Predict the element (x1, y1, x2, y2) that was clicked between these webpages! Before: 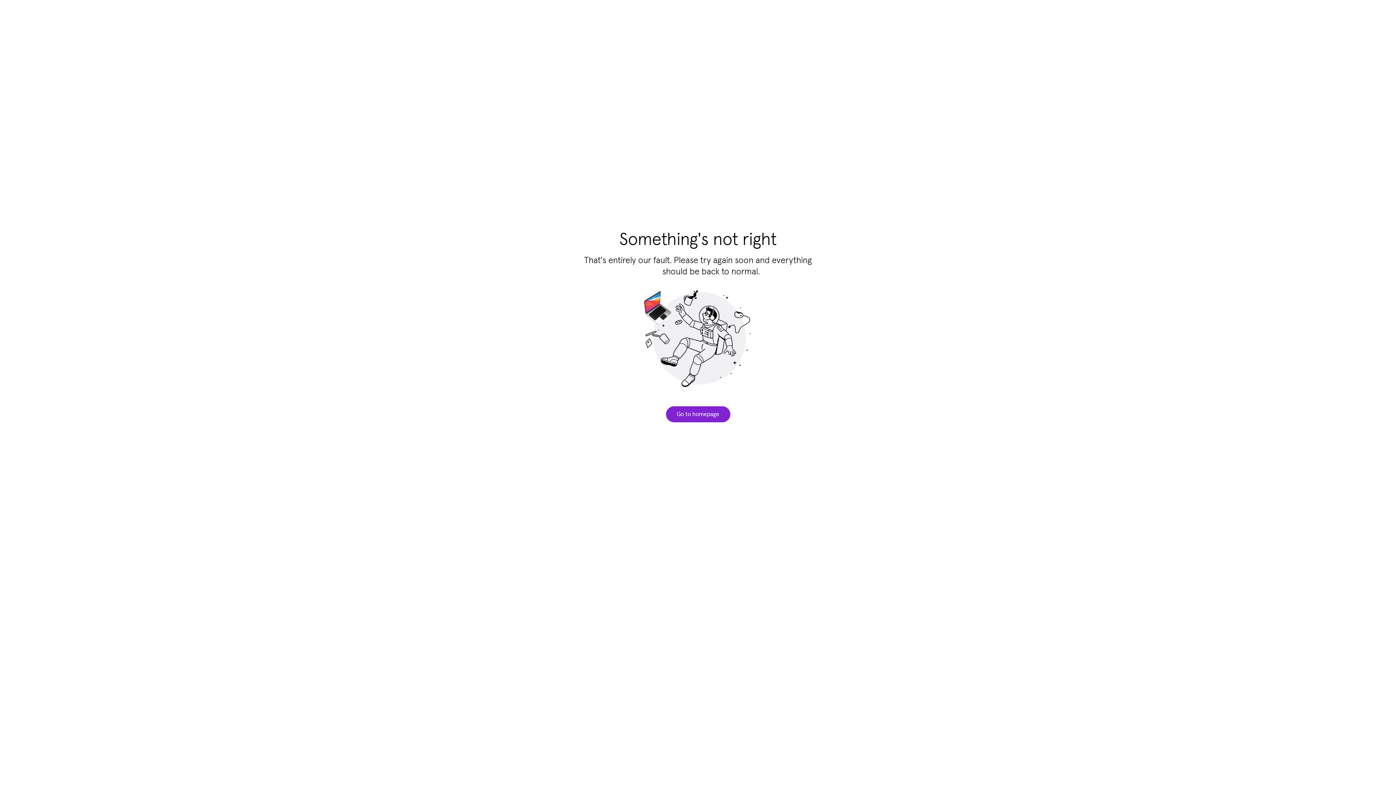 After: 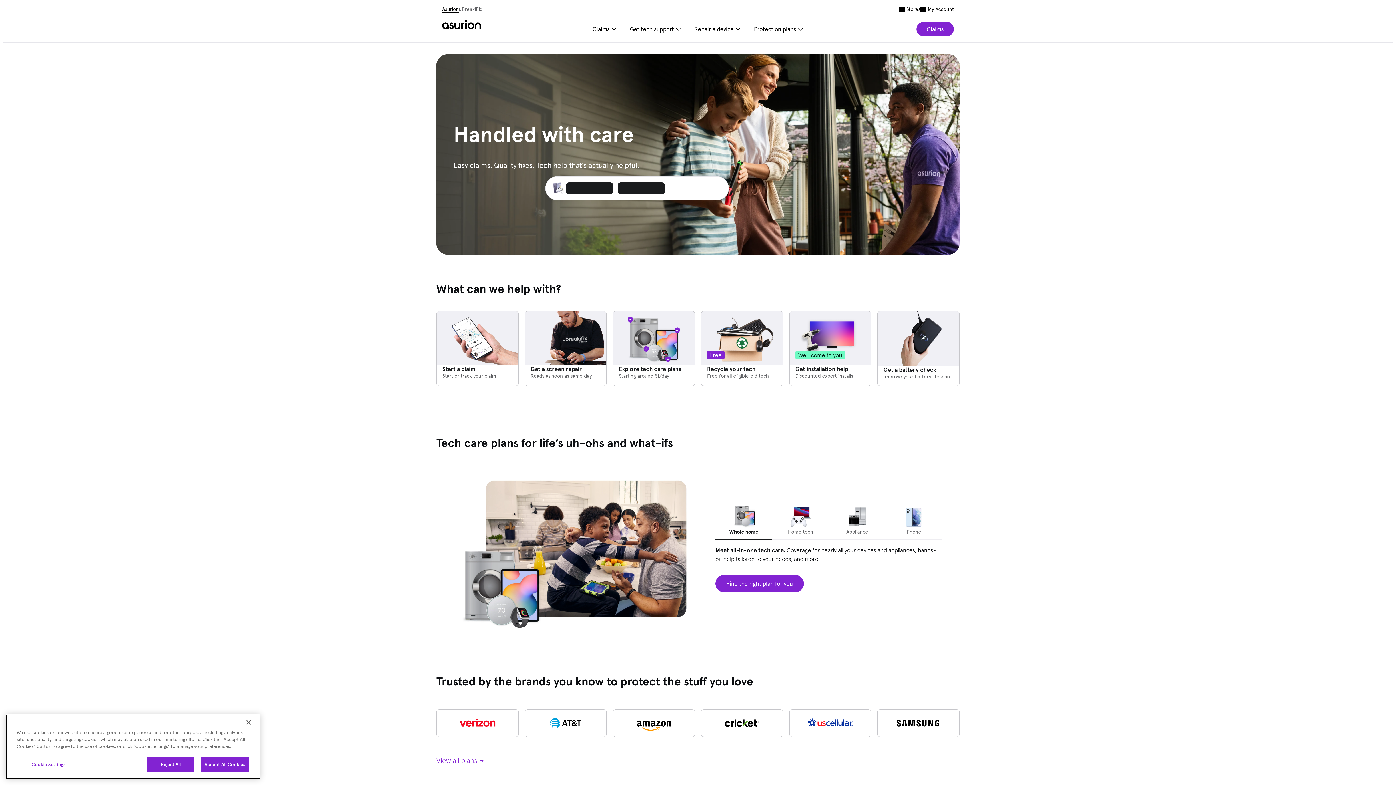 Action: label: Go to homepage bbox: (256, 2, 294, 9)